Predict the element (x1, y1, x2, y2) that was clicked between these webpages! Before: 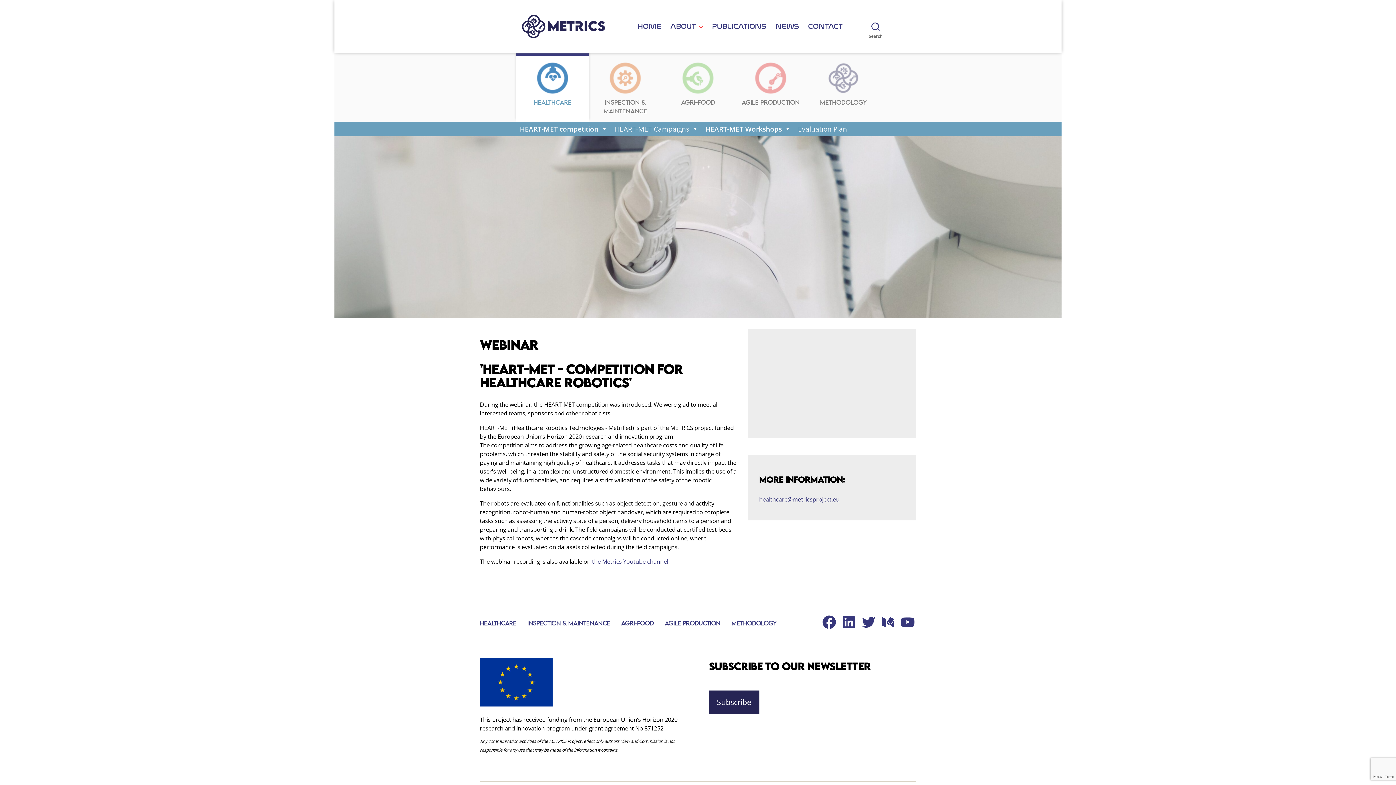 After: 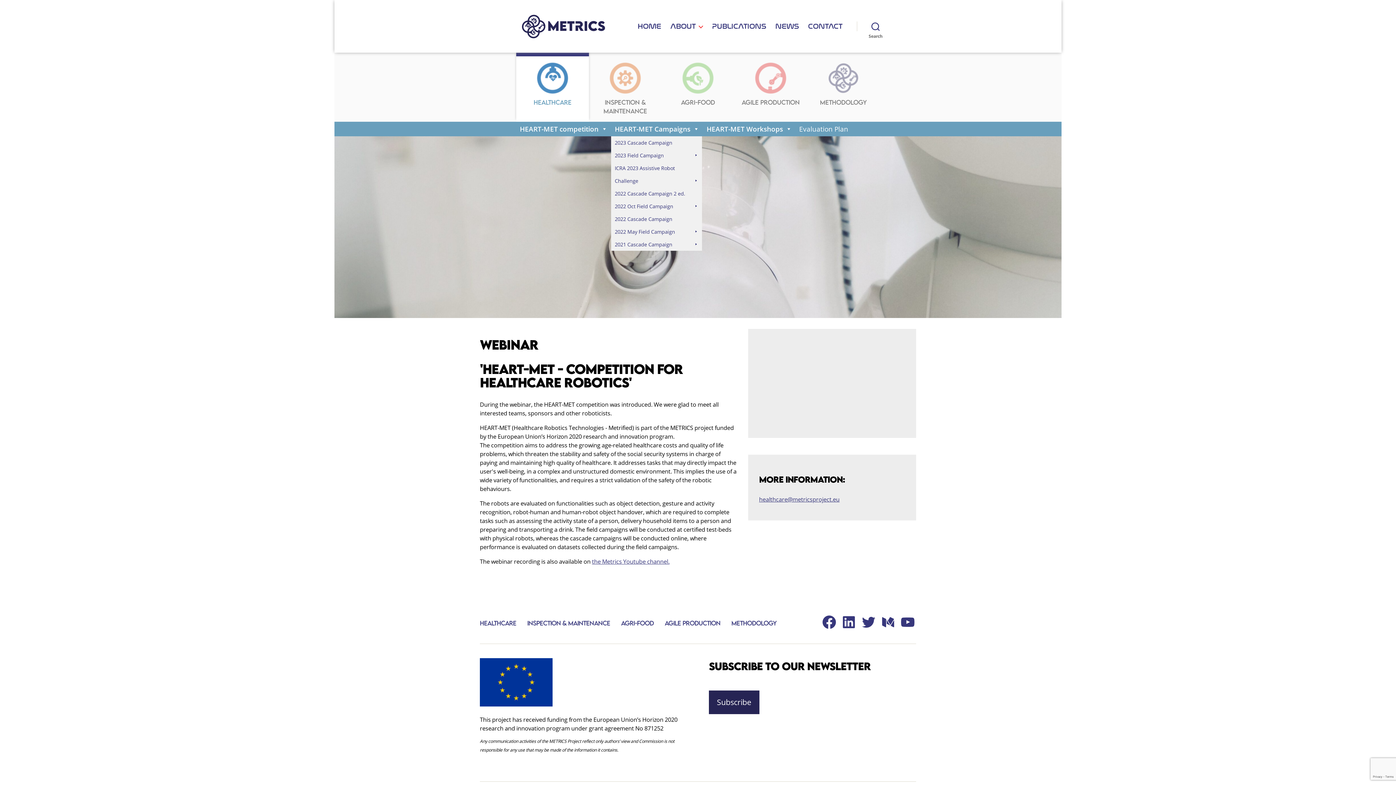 Action: label: HEART-MET Campaigns bbox: (611, 121, 702, 136)